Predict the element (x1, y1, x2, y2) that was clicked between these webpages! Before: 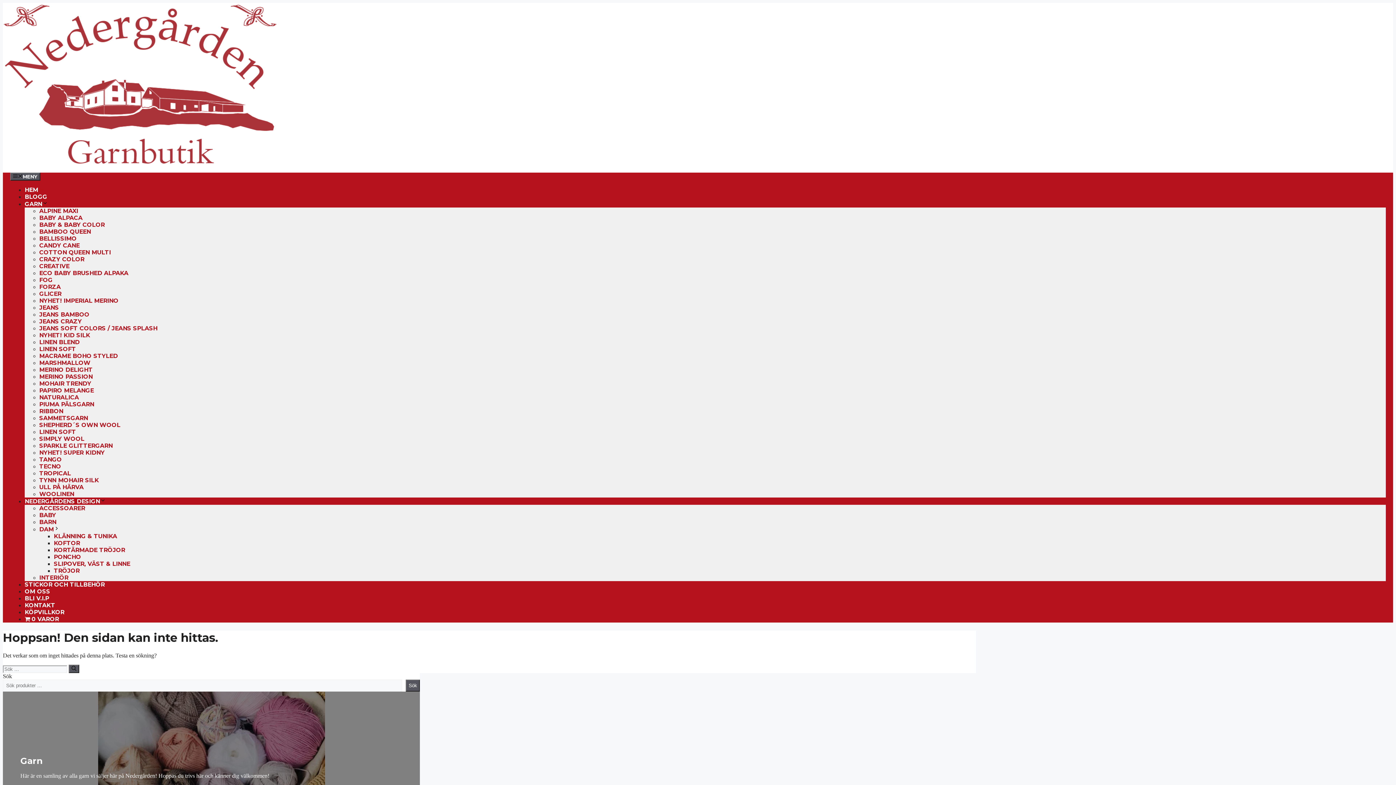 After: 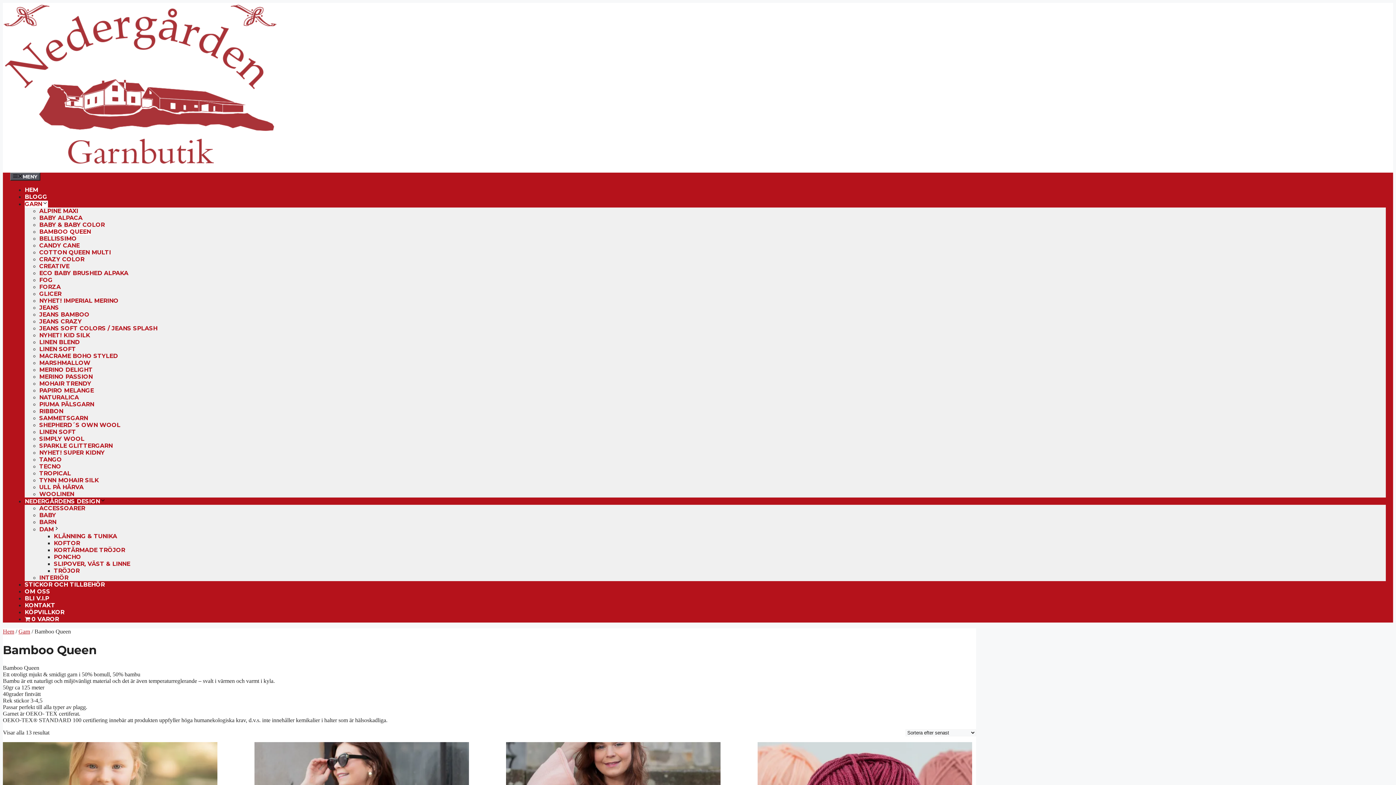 Action: bbox: (39, 228, 90, 235) label: BAMBOO QUEEN